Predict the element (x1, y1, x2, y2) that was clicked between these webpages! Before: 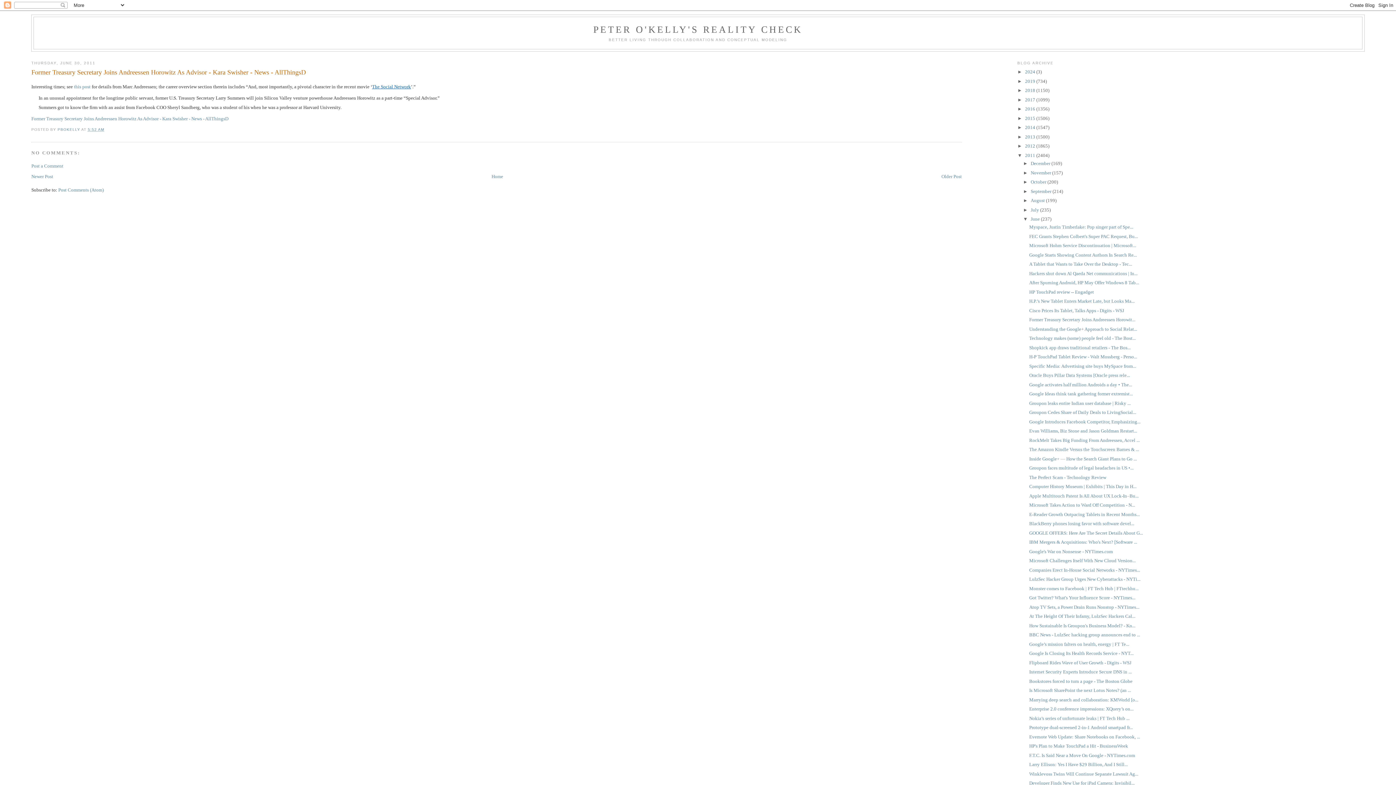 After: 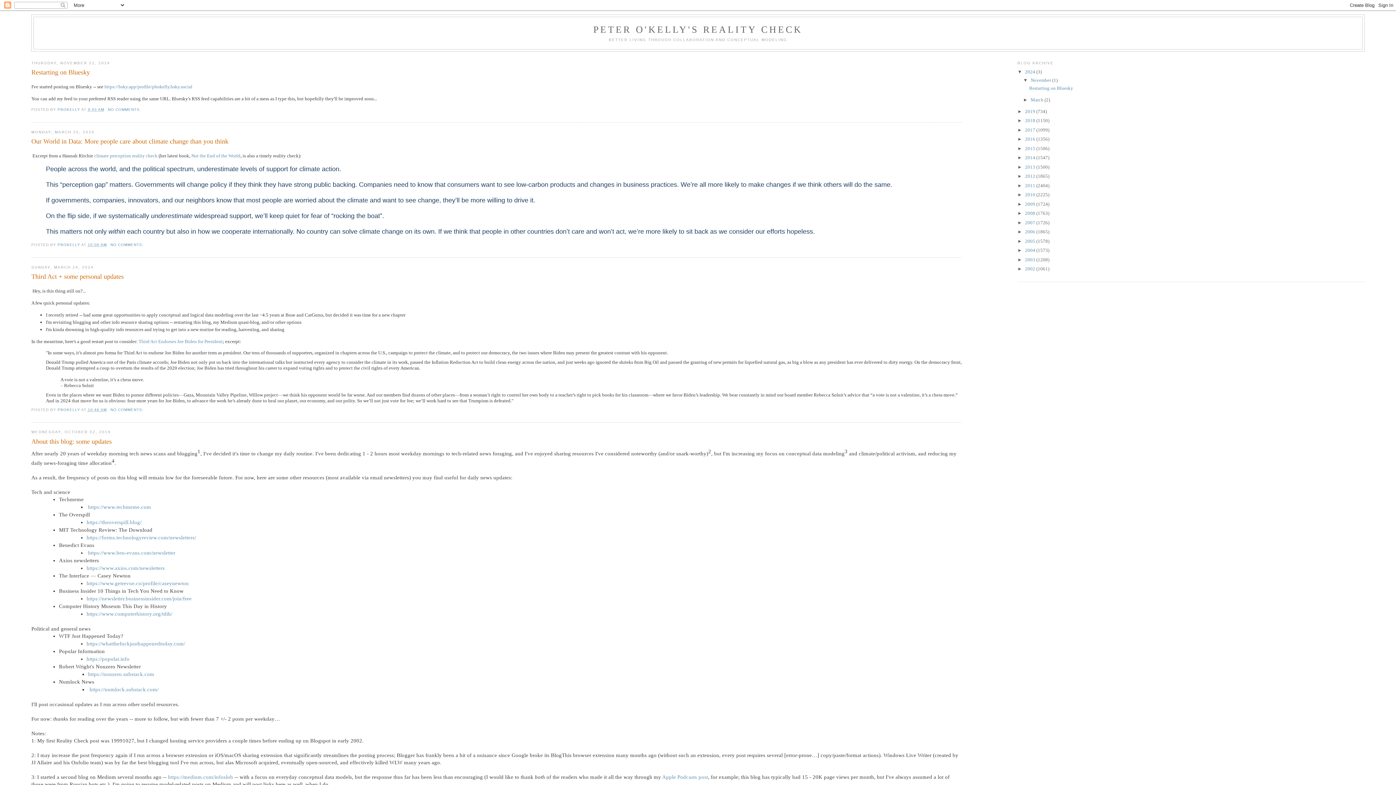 Action: label: Home bbox: (491, 173, 503, 179)